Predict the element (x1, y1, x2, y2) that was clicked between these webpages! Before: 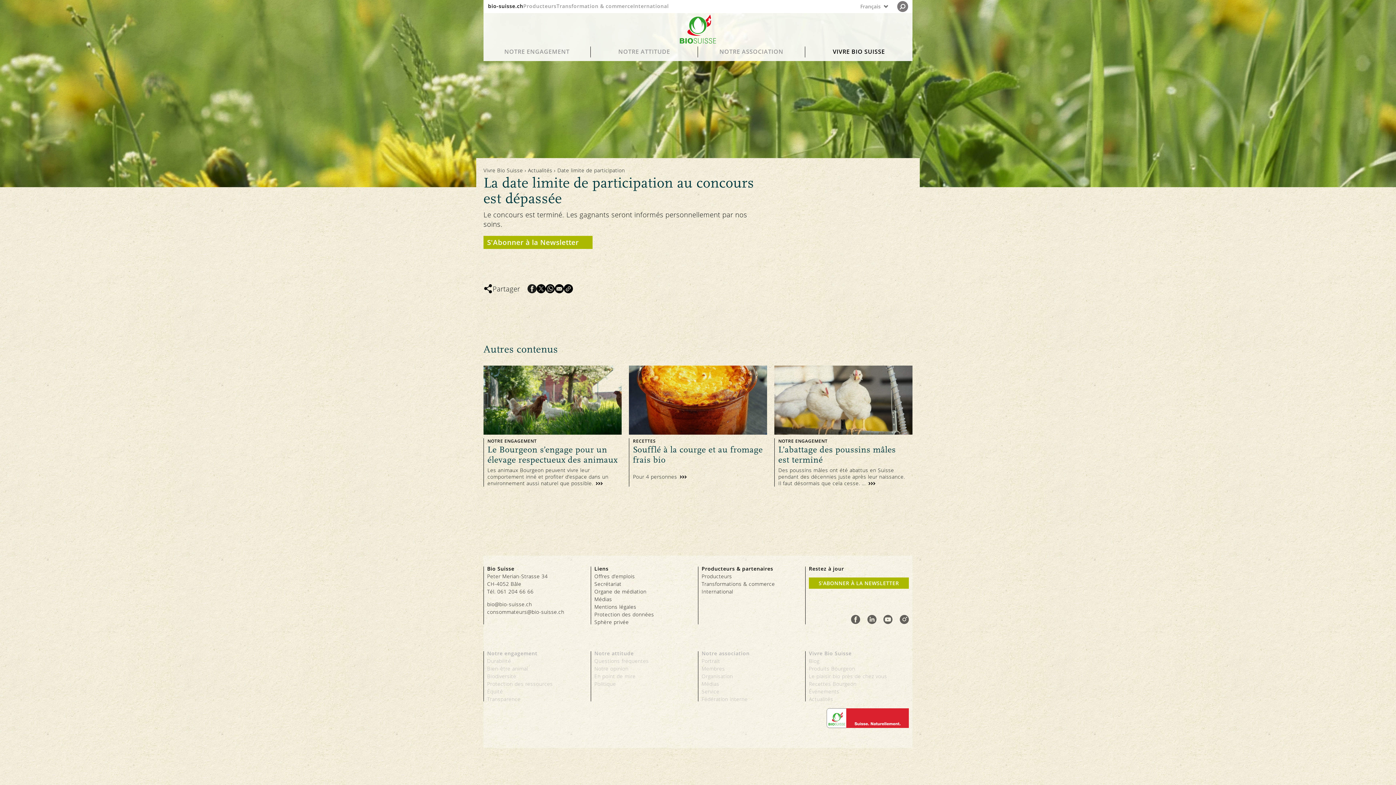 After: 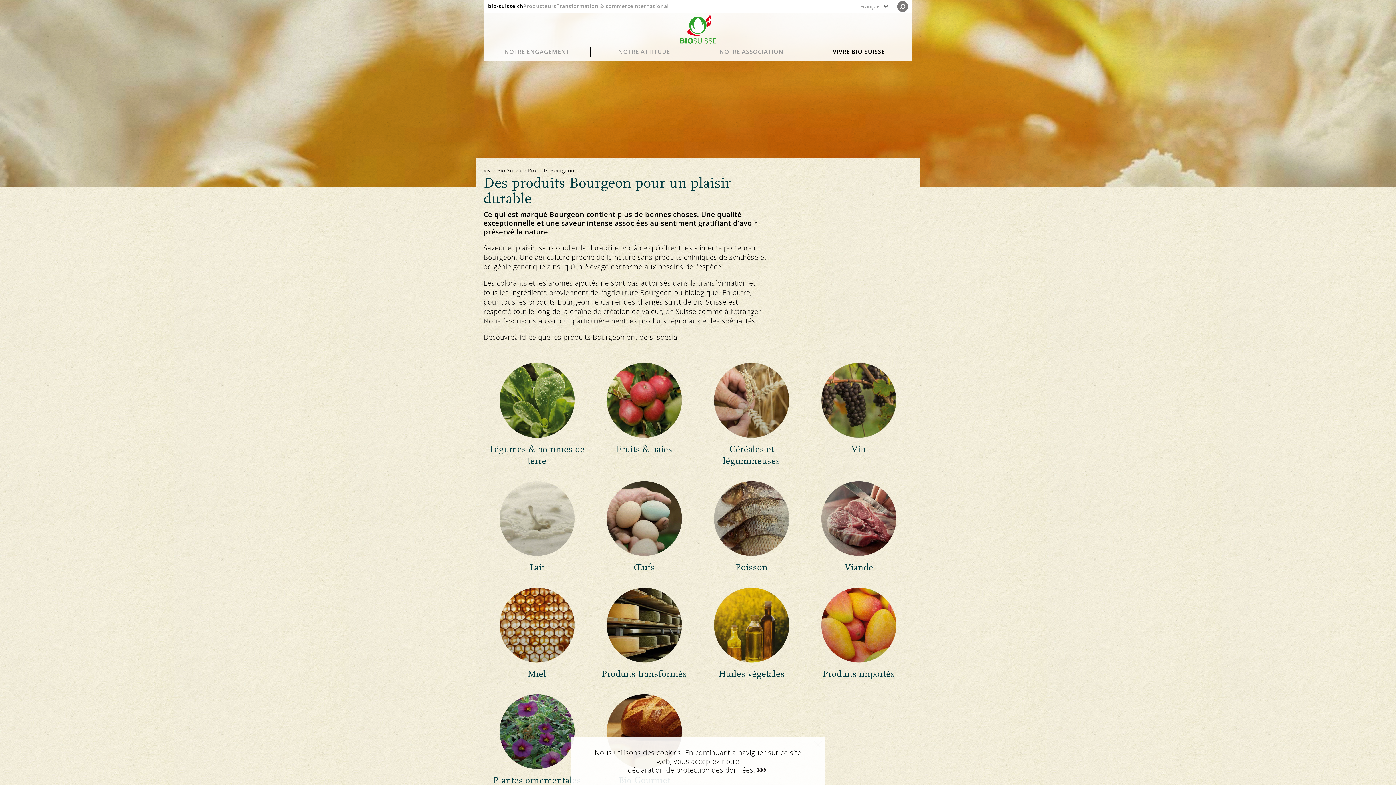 Action: bbox: (809, 665, 855, 672) label: Produits Bourgeon